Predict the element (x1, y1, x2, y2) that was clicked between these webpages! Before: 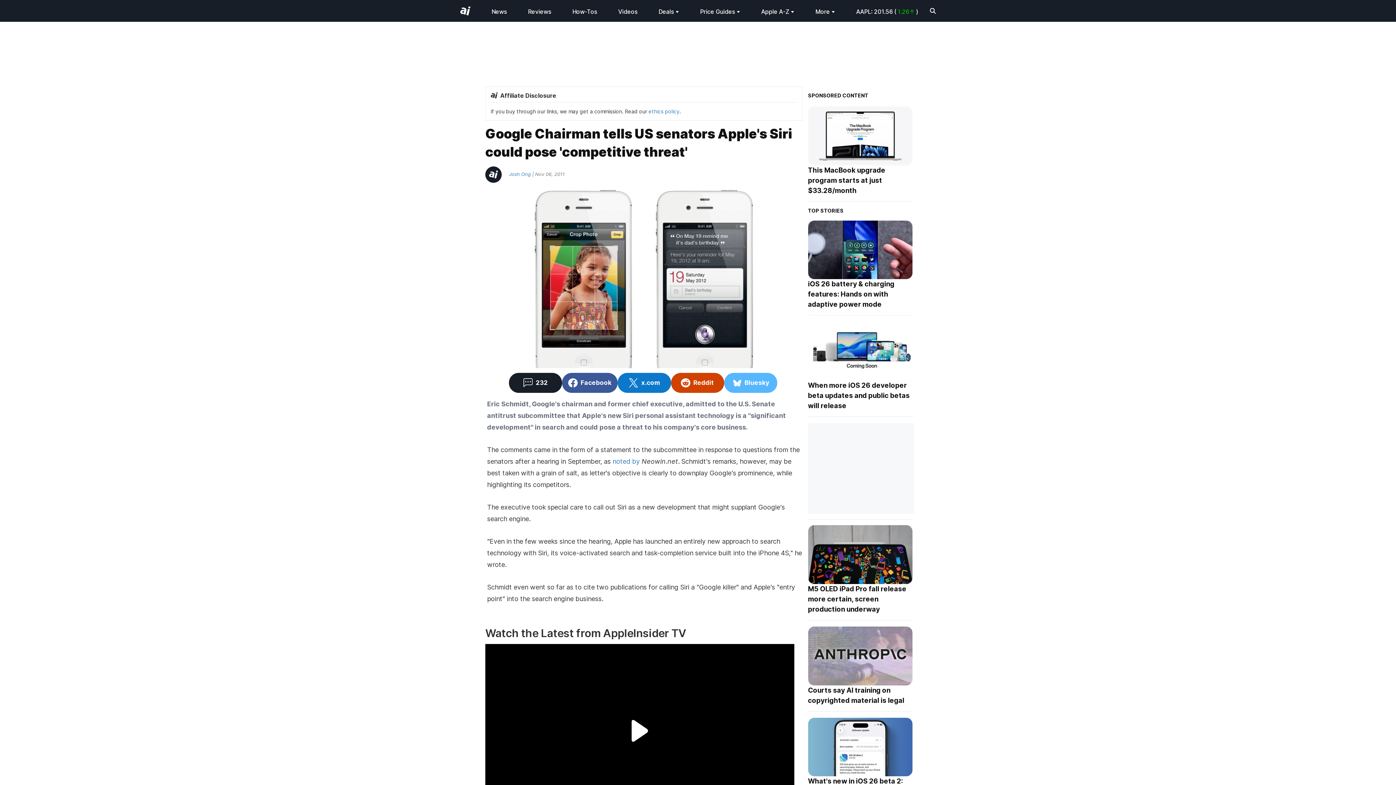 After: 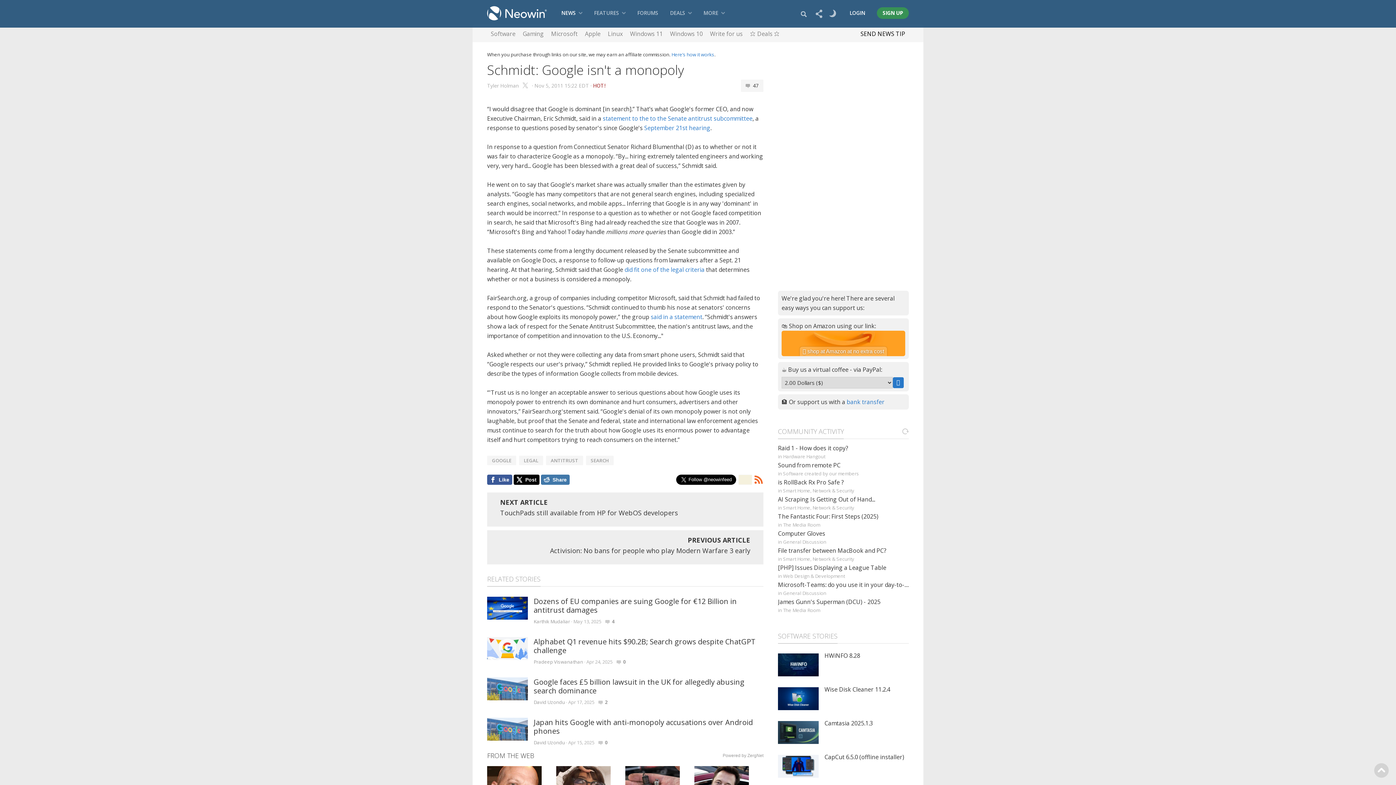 Action: label: noted by bbox: (612, 457, 640, 465)